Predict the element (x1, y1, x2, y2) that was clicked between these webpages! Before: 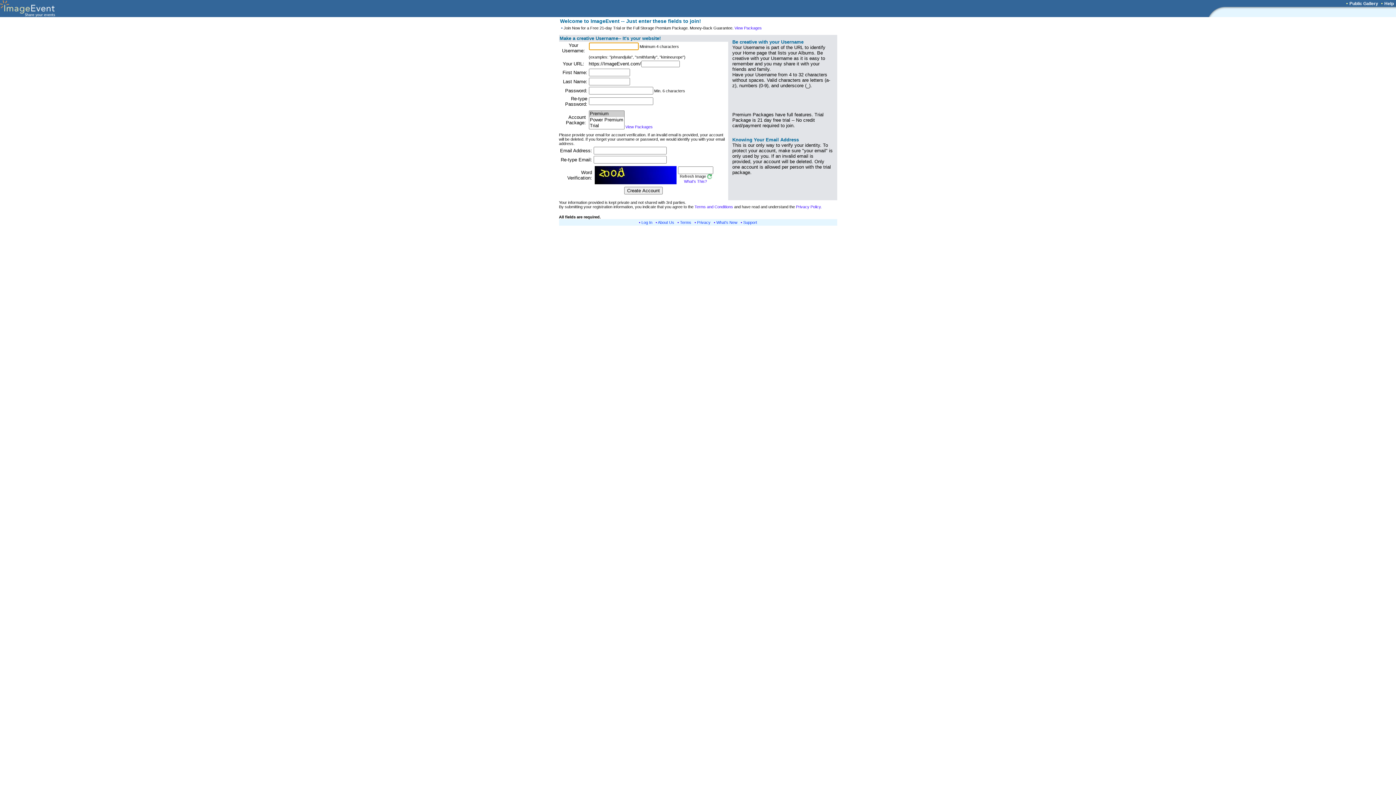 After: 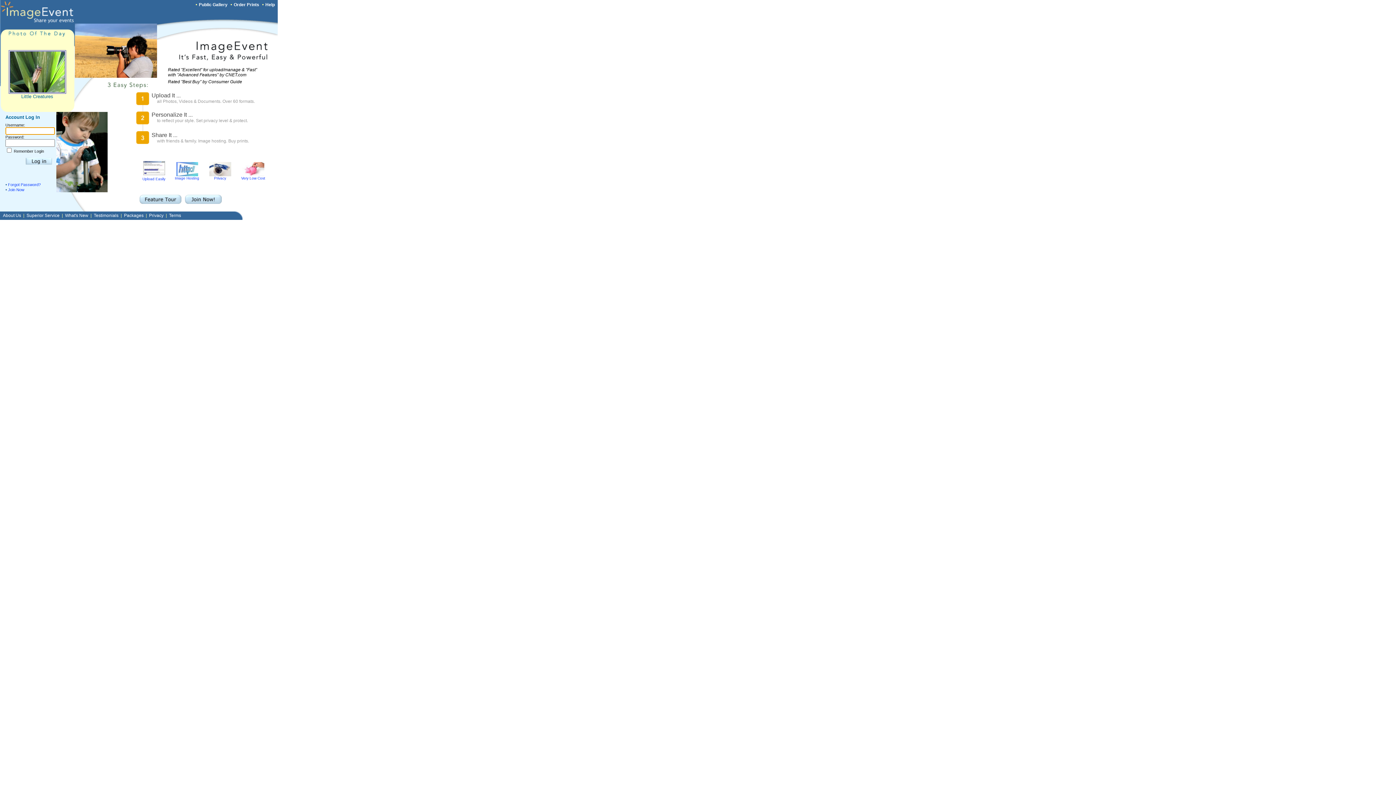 Action: bbox: (0, 12, 88, 18)